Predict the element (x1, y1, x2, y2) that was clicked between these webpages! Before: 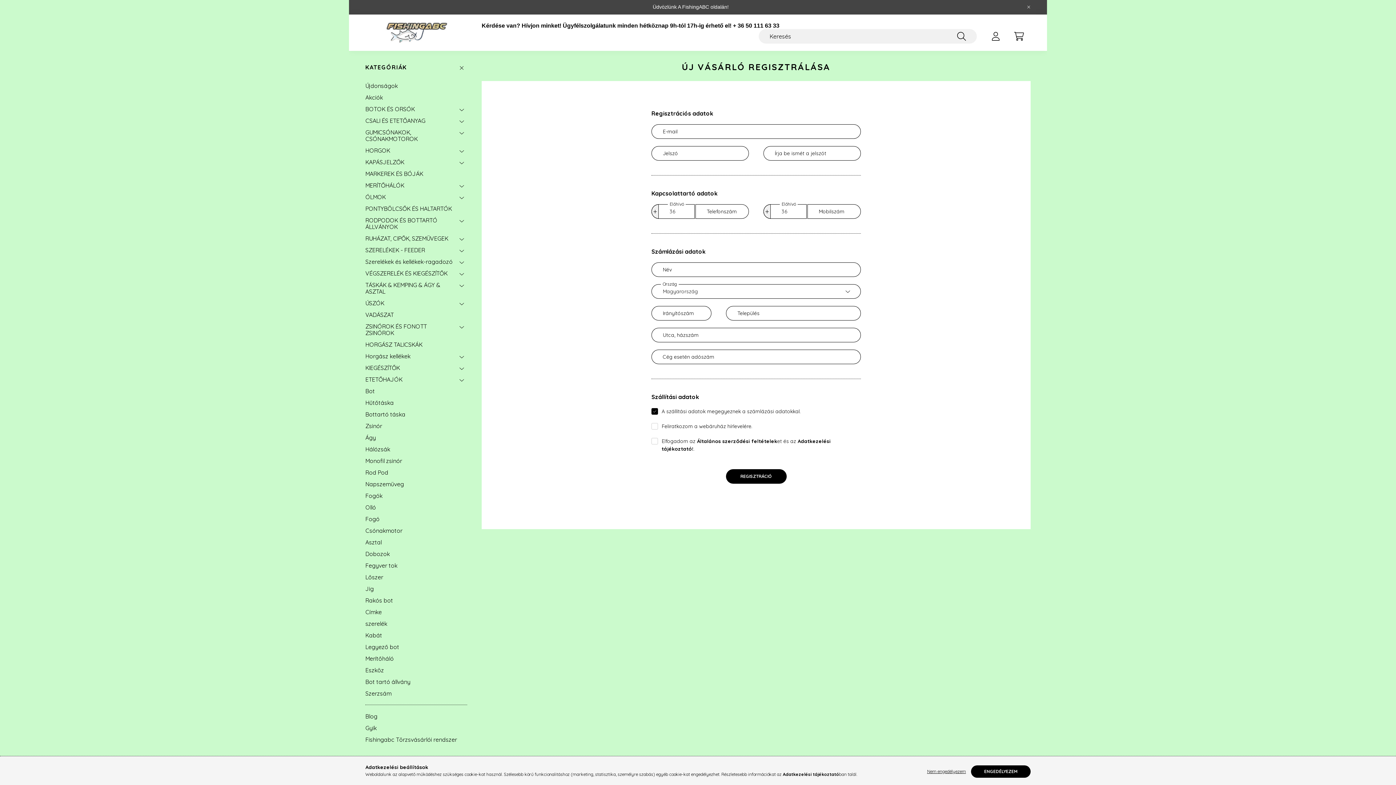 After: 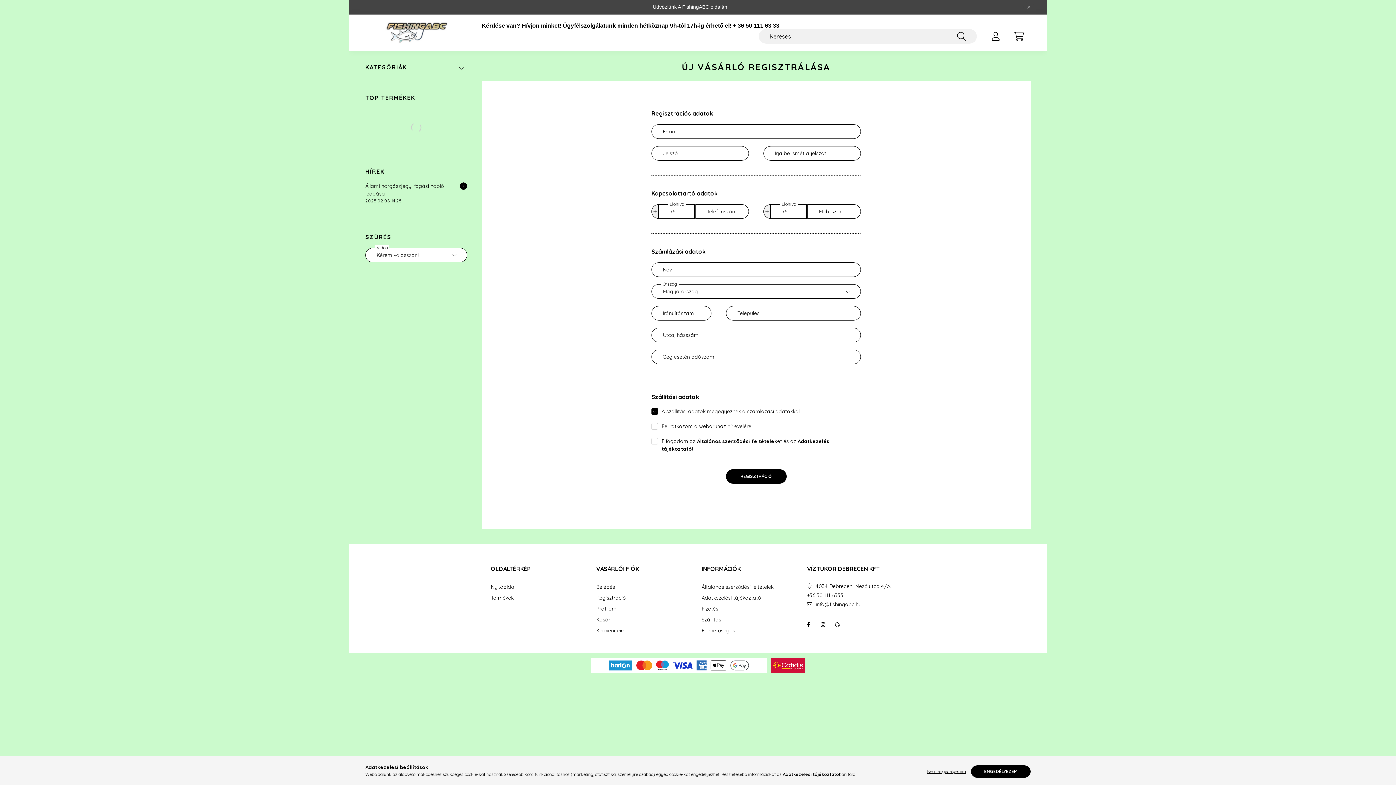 Action: bbox: (456, 61, 467, 72)